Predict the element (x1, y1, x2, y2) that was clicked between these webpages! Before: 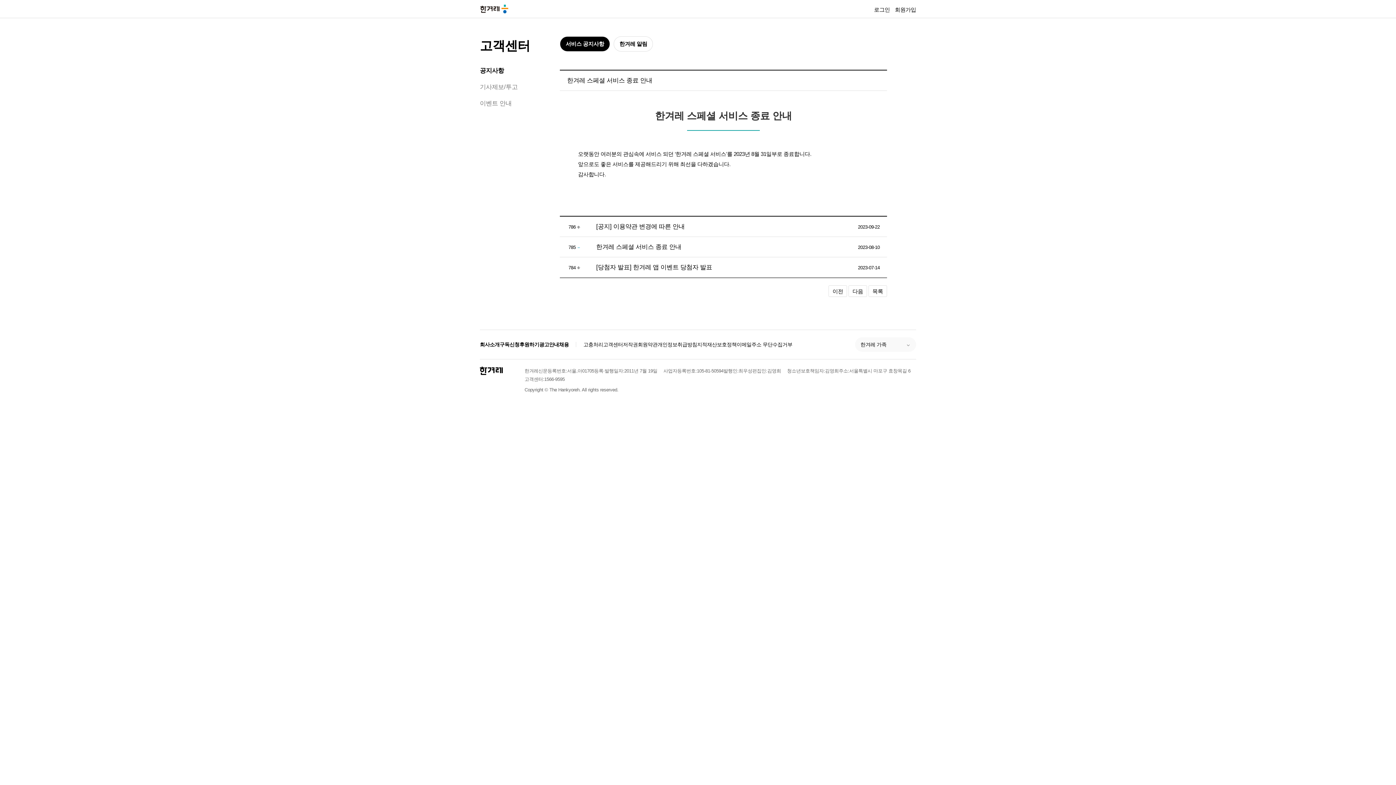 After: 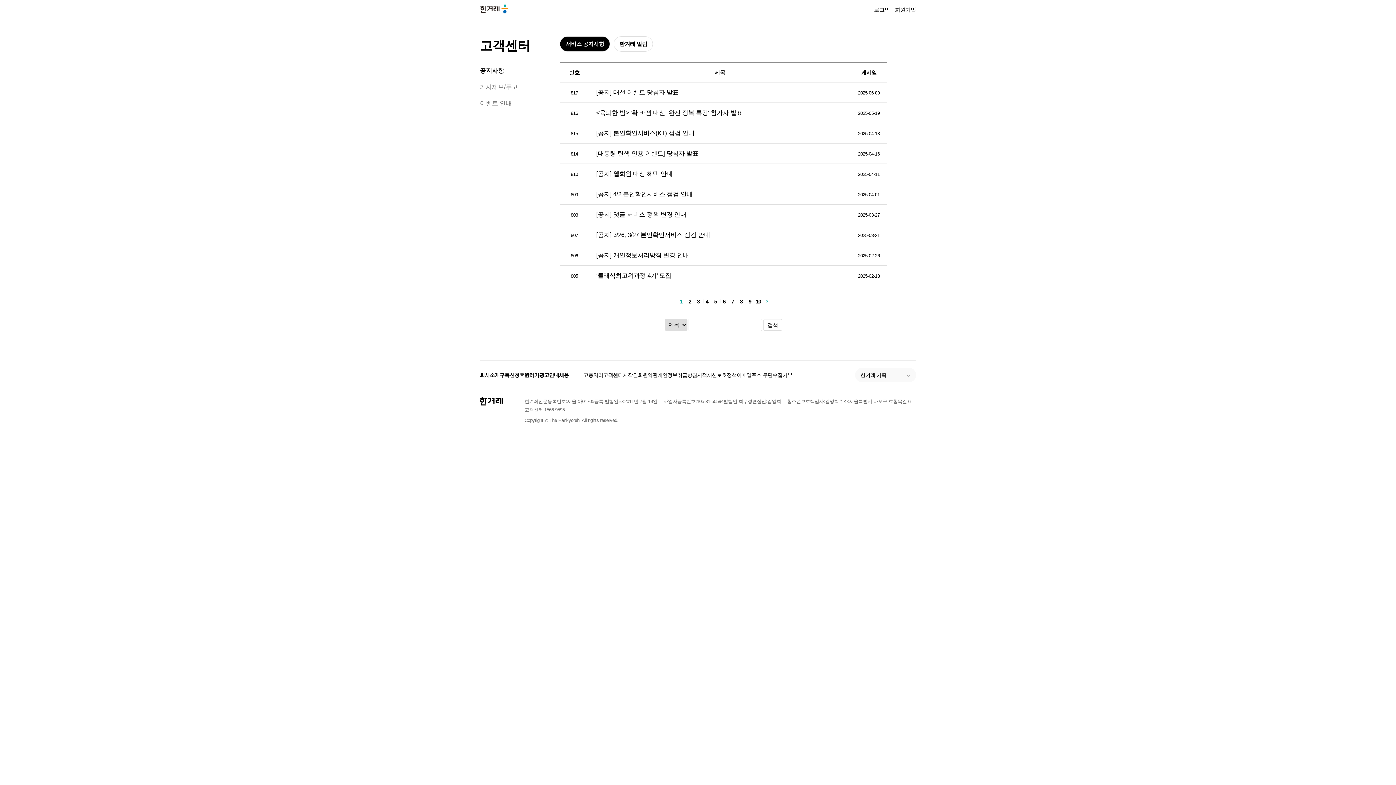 Action: bbox: (868, 285, 887, 297) label: 목록